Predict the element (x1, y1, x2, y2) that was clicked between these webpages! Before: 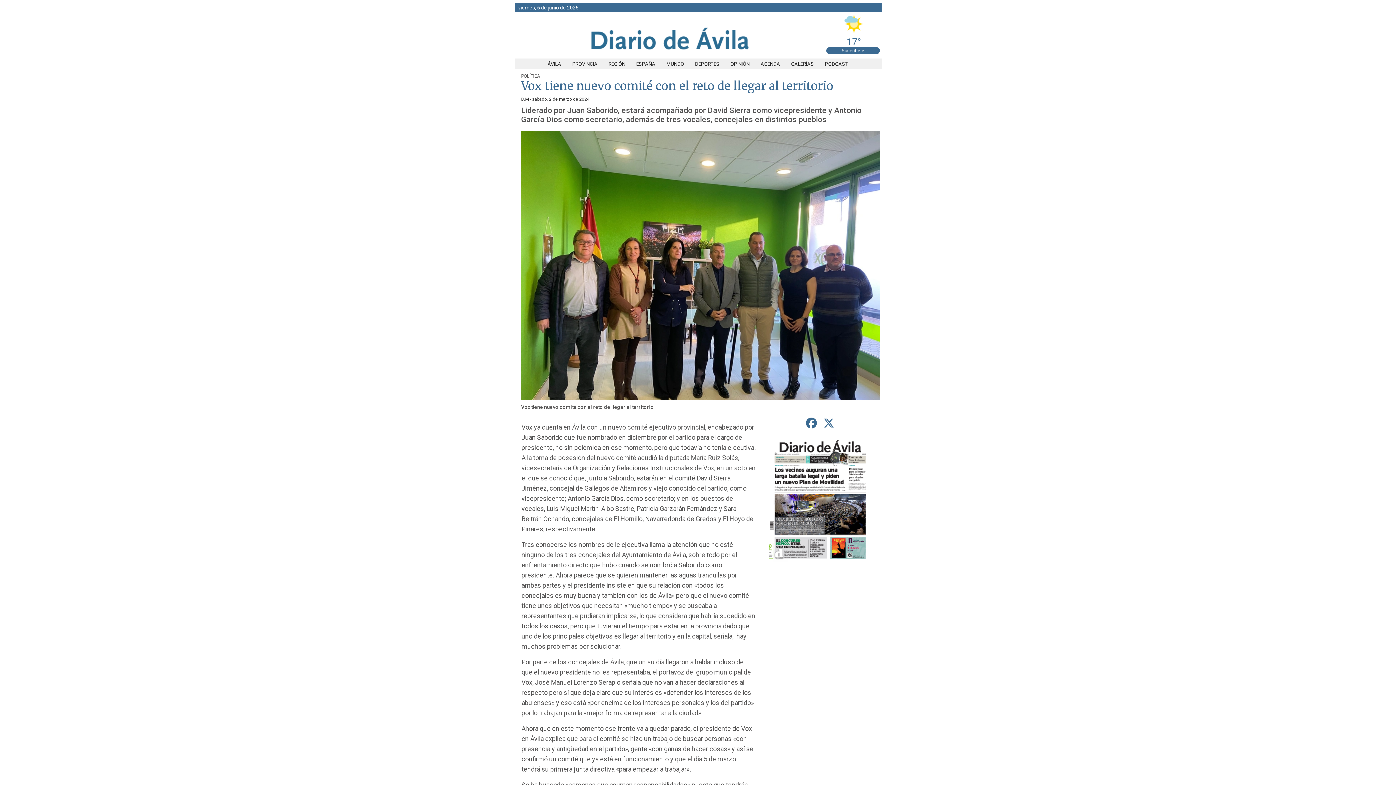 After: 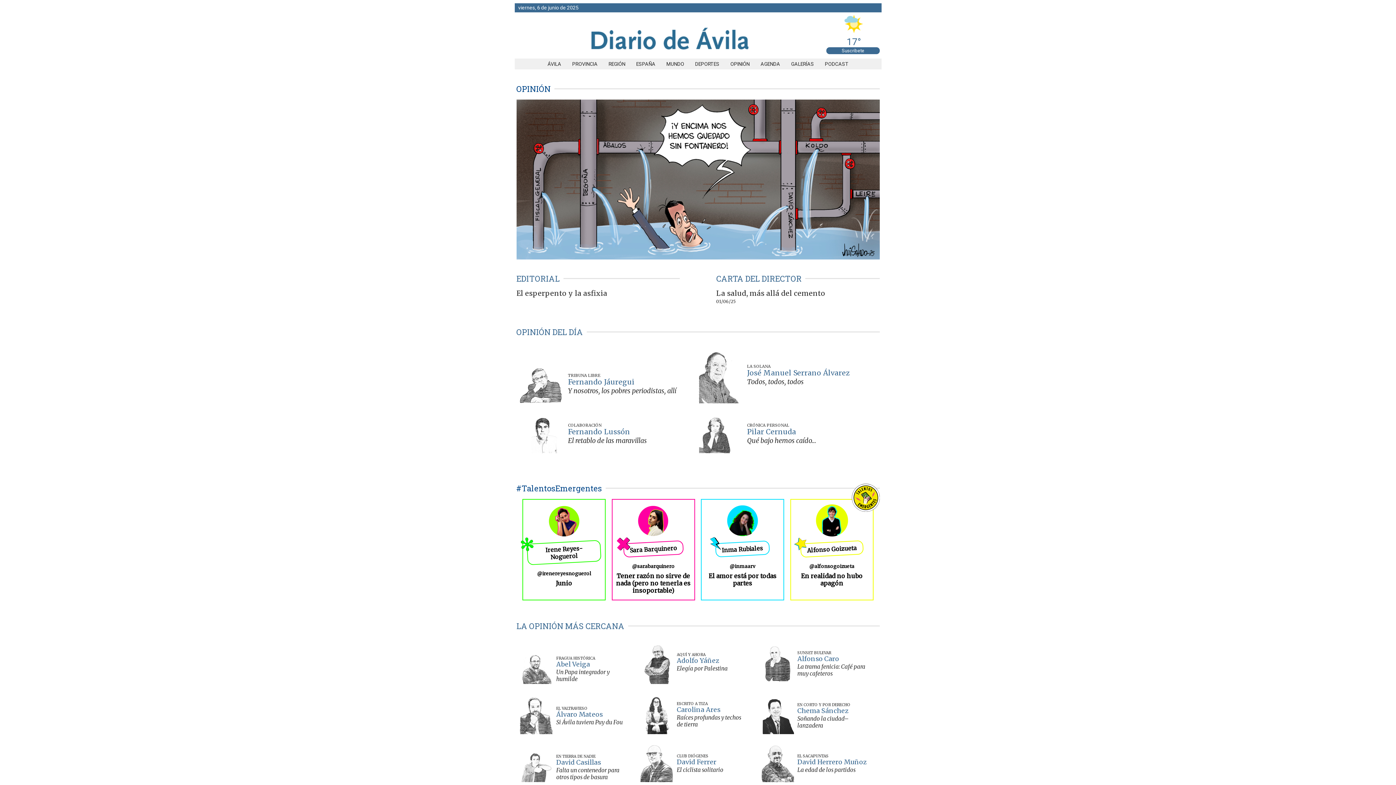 Action: bbox: (725, 61, 755, 66) label: OPINIÓN